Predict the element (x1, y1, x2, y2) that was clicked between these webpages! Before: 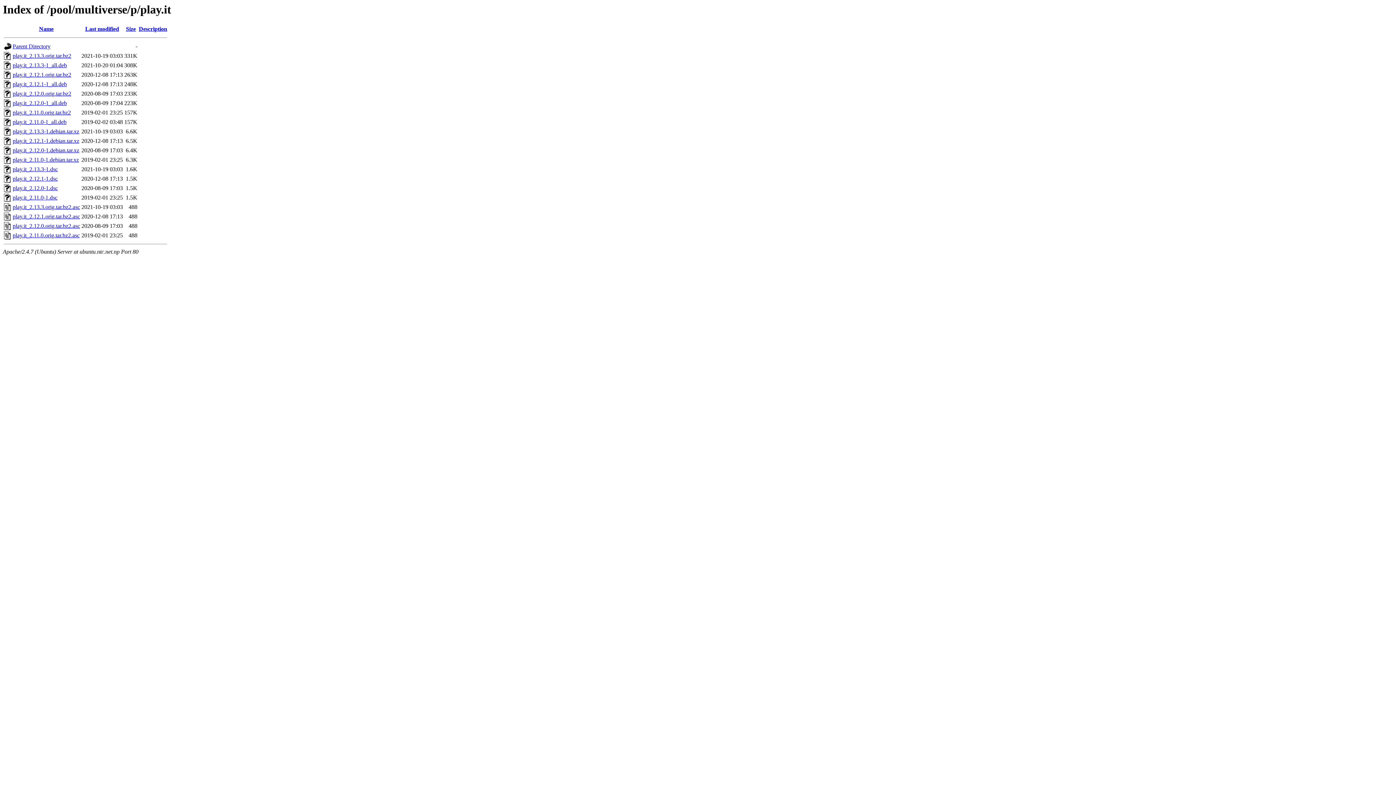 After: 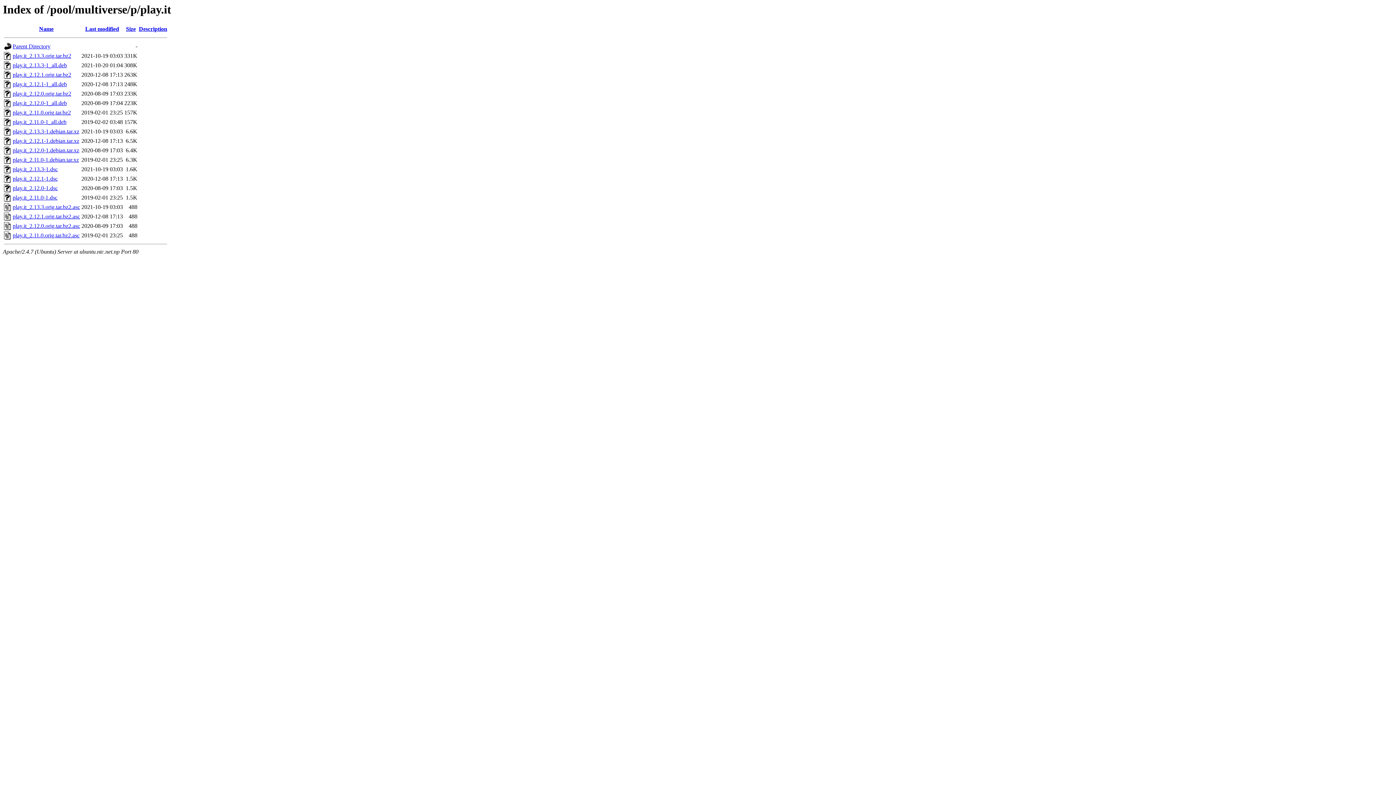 Action: bbox: (12, 119, 66, 125) label: play.it_2.11.0-1_all.deb